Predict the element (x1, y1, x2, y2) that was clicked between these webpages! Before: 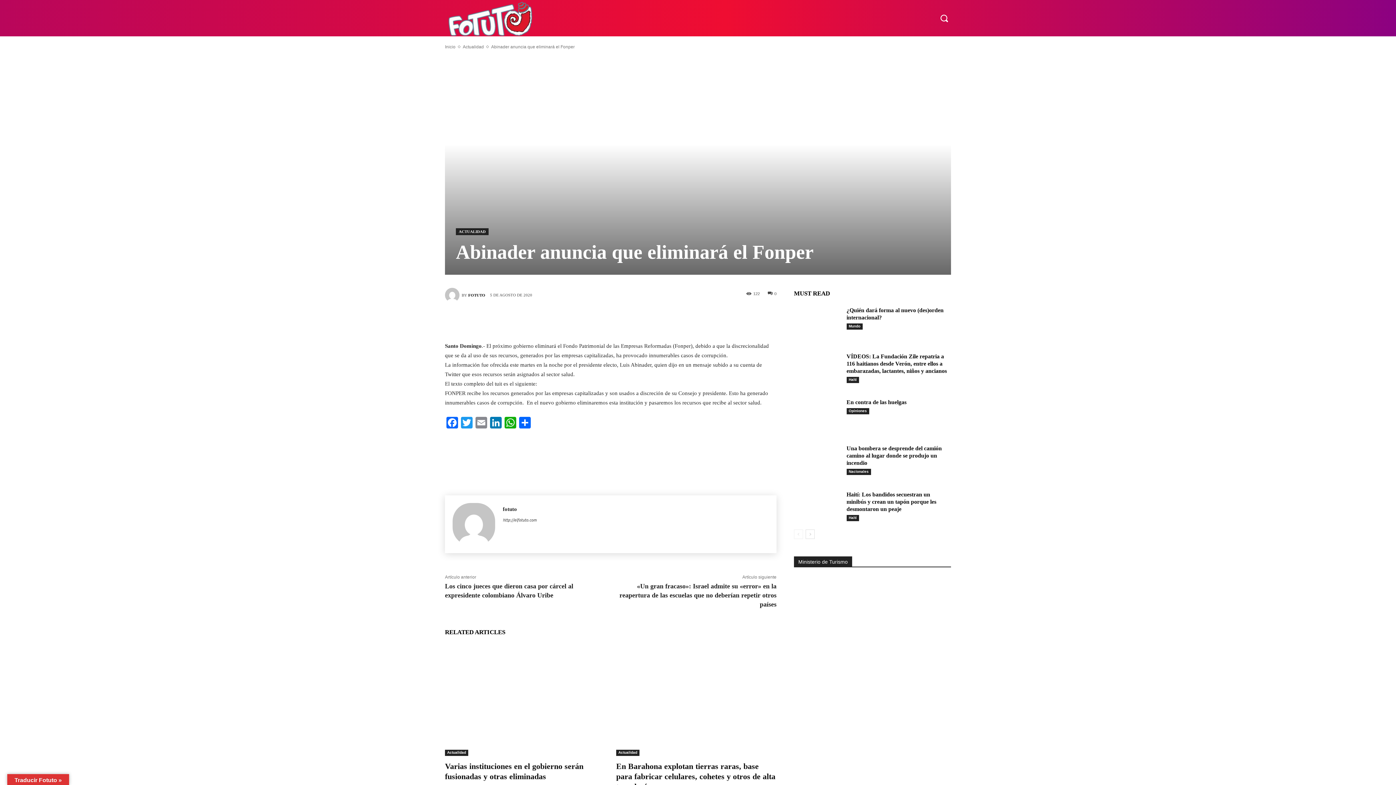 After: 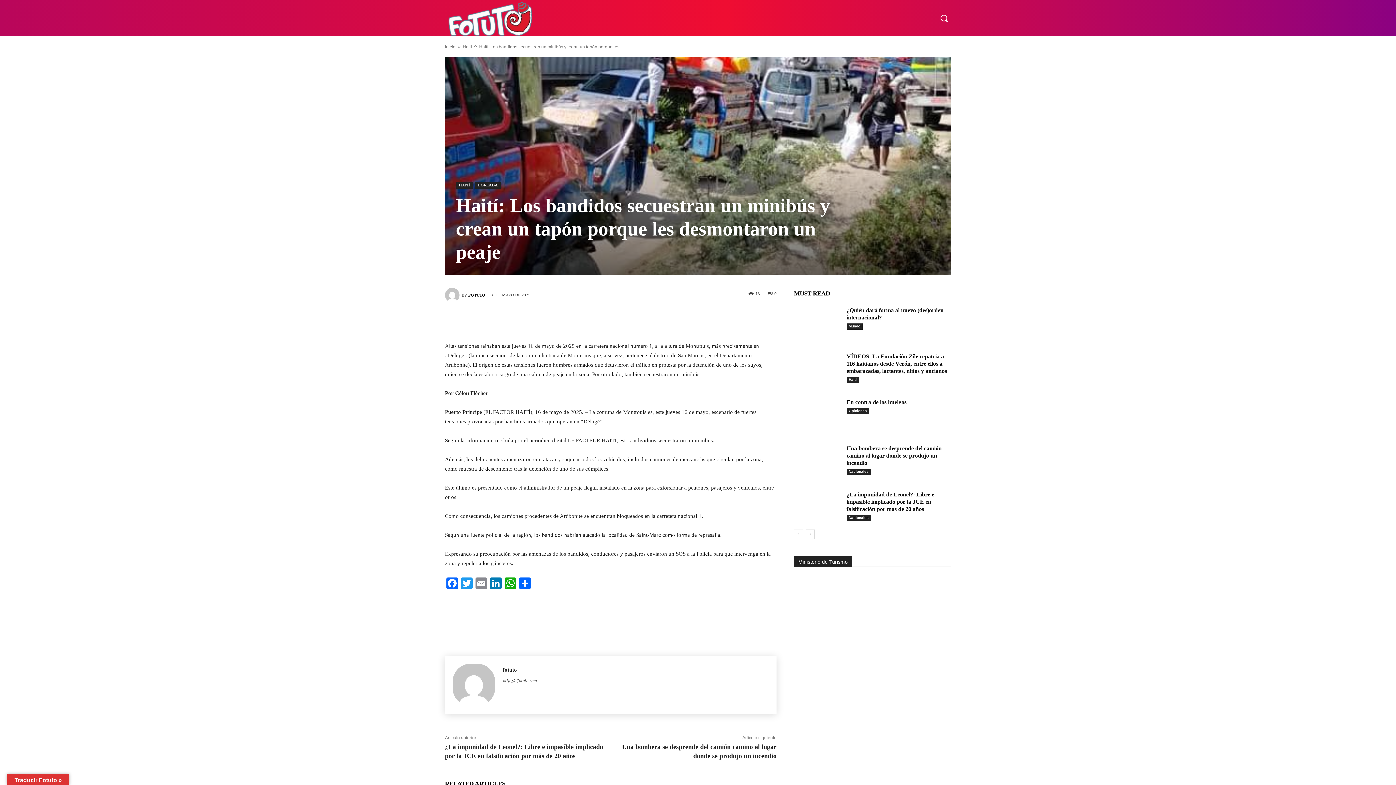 Action: bbox: (794, 489, 841, 522)